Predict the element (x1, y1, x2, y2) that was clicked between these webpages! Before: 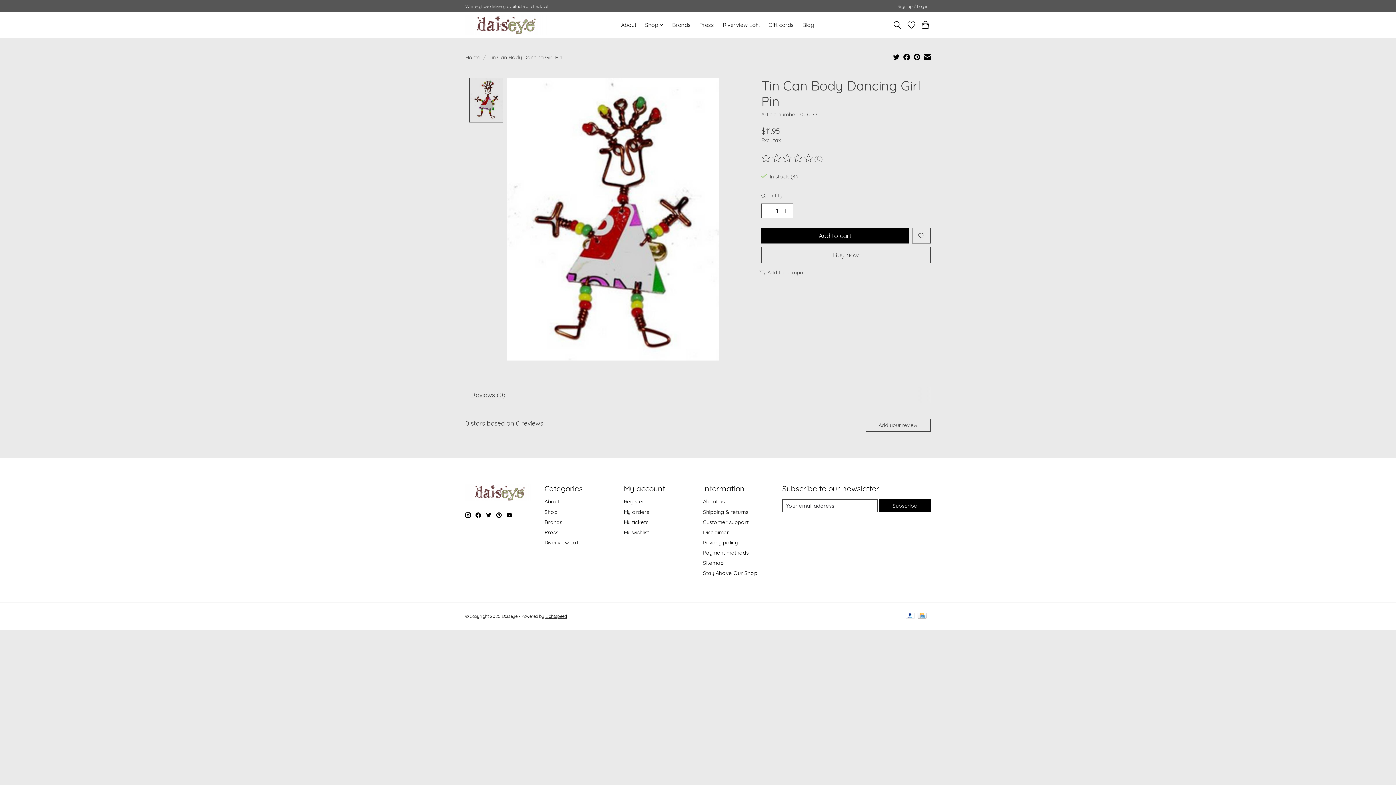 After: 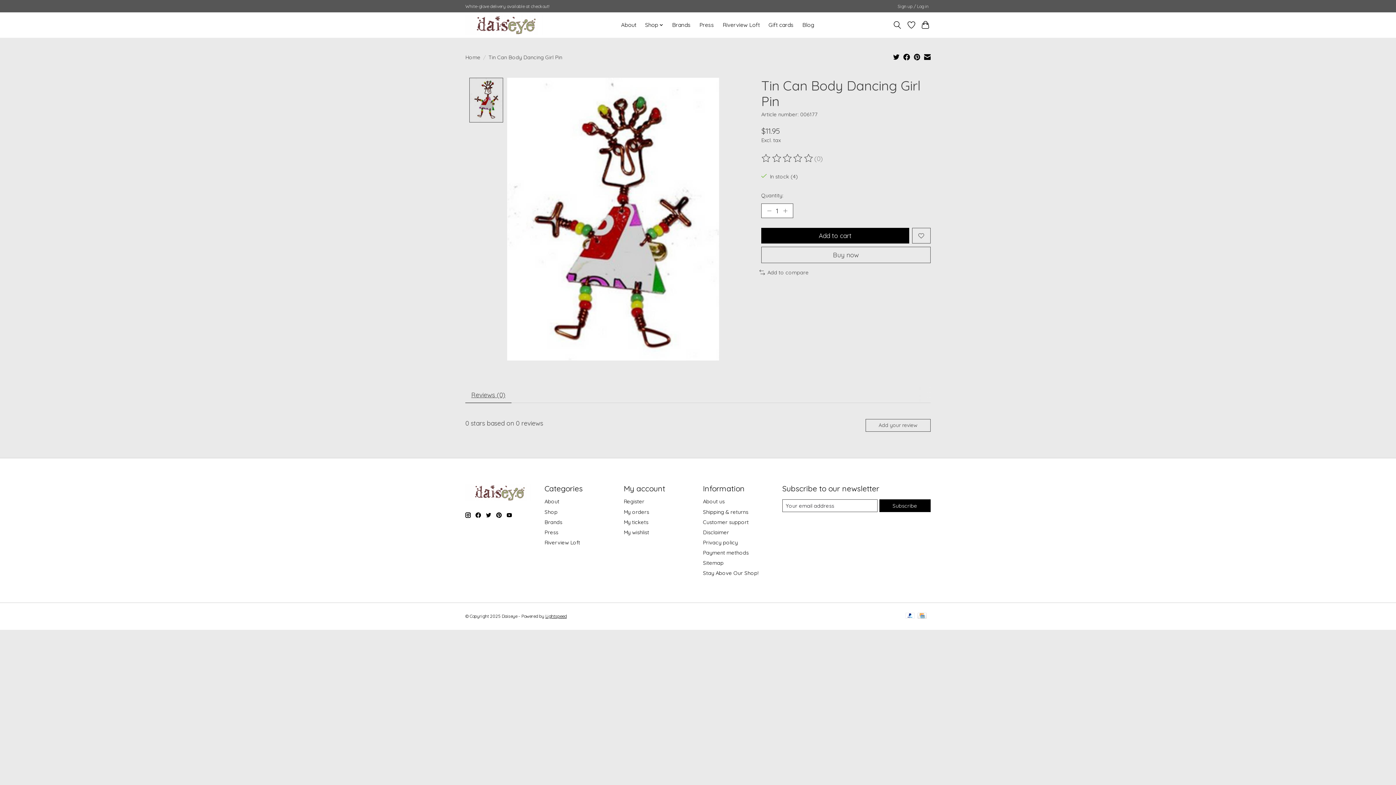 Action: bbox: (486, 512, 491, 518)